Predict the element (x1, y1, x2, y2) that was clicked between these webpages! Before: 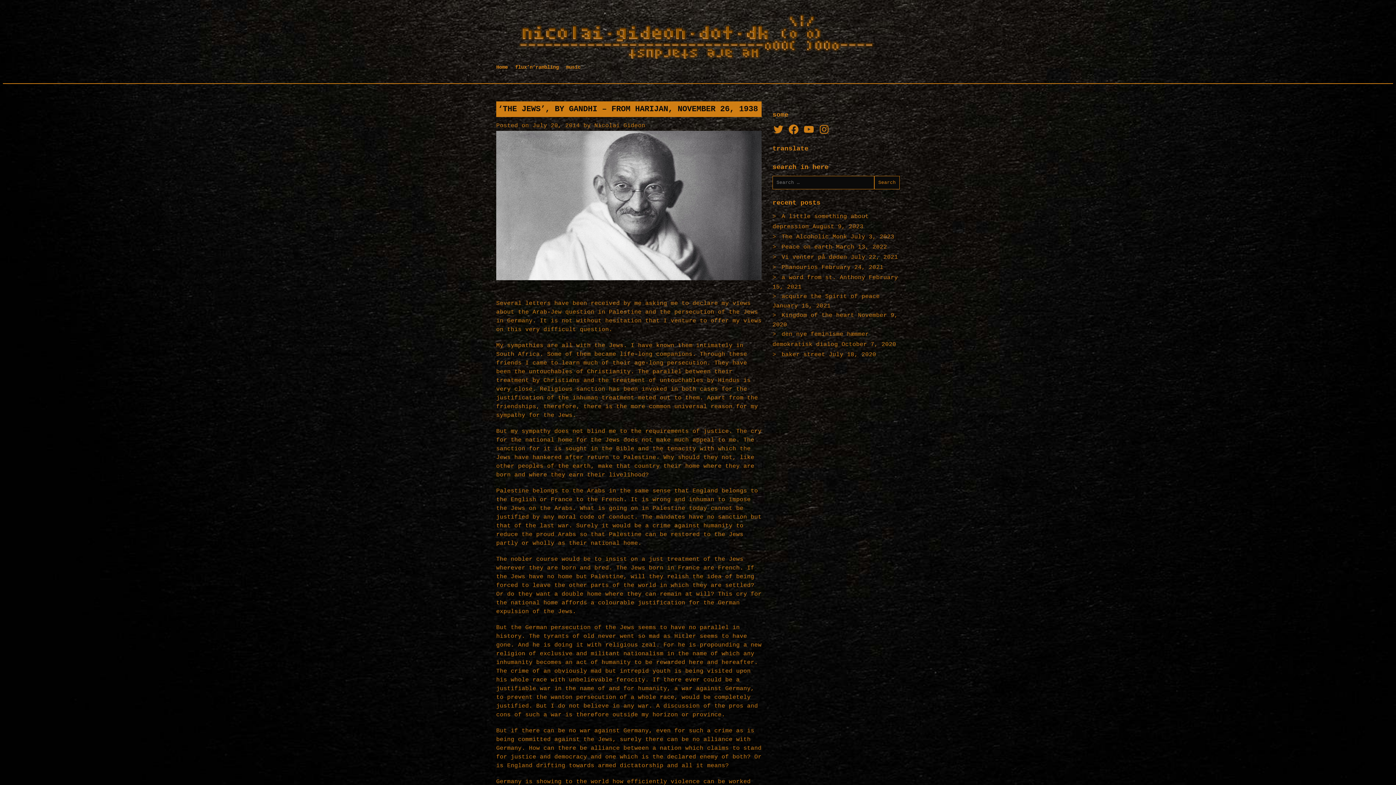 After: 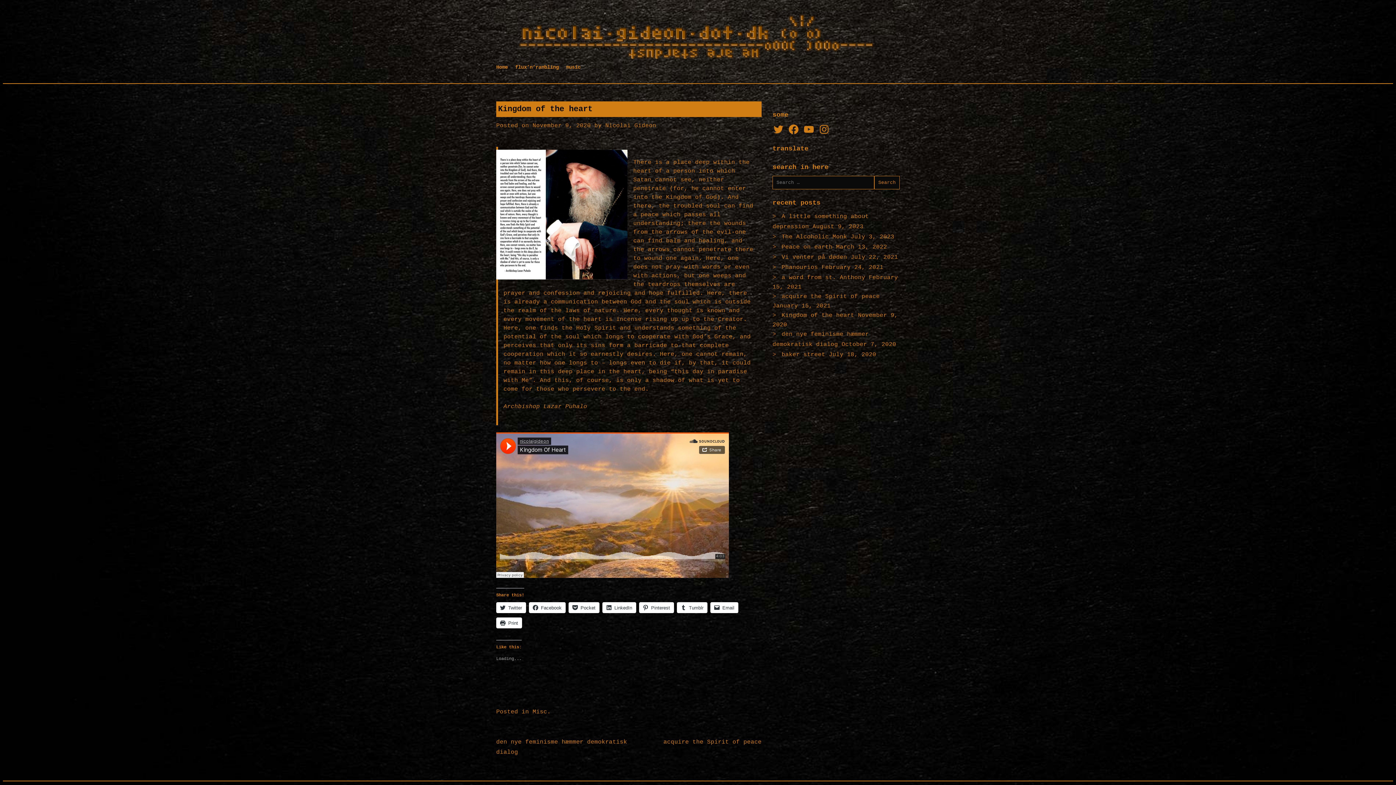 Action: label: Kingdom of the heart bbox: (781, 312, 854, 318)